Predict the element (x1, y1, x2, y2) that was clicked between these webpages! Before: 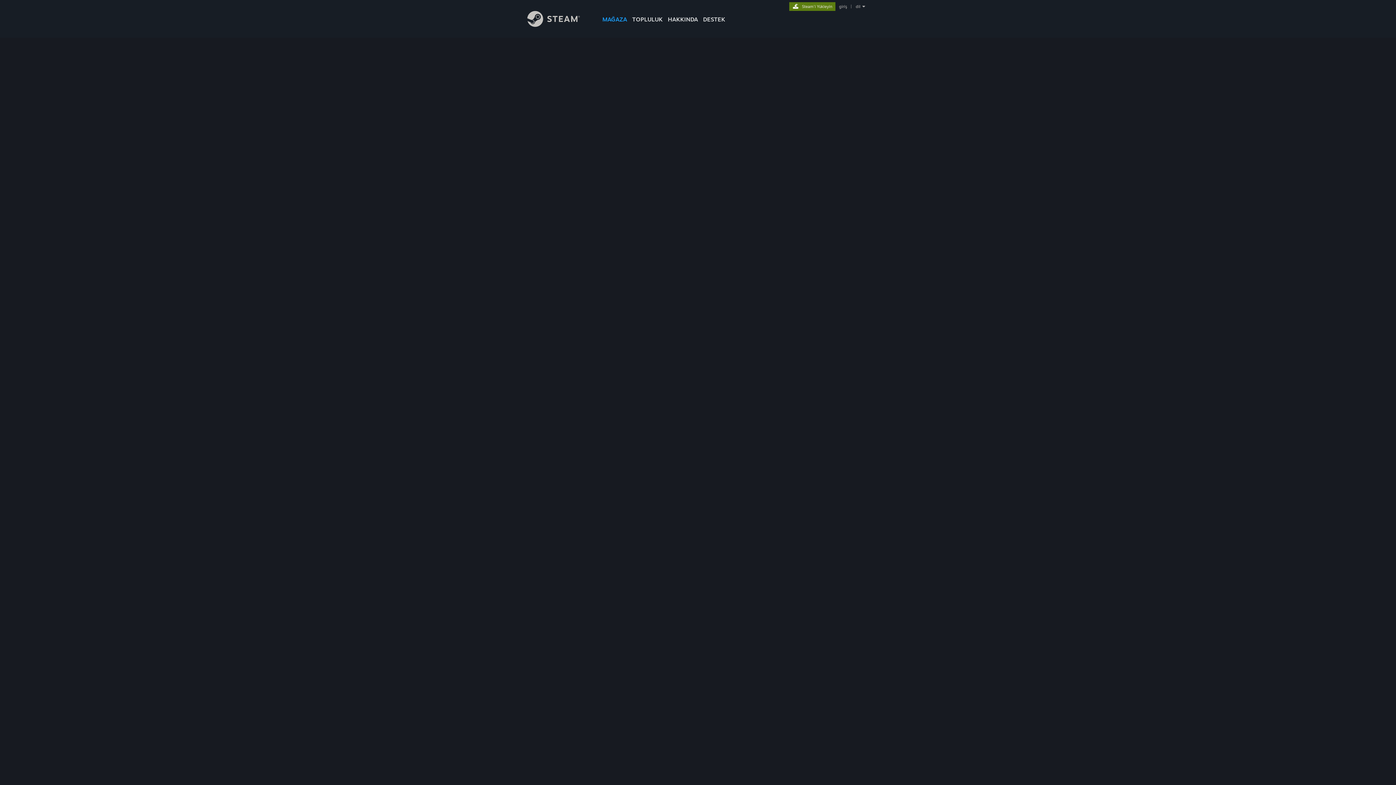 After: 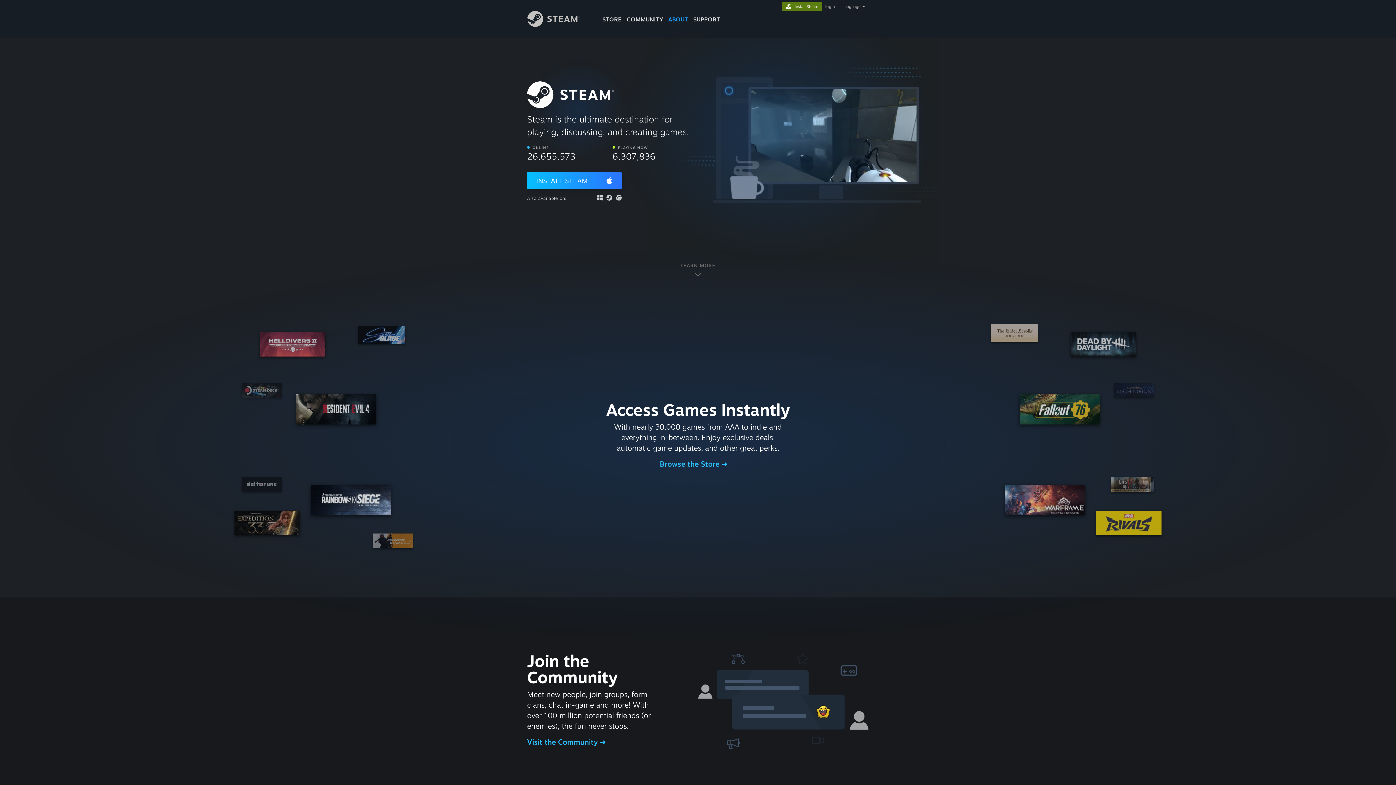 Action: label: HAKKINDA bbox: (665, 0, 700, 24)